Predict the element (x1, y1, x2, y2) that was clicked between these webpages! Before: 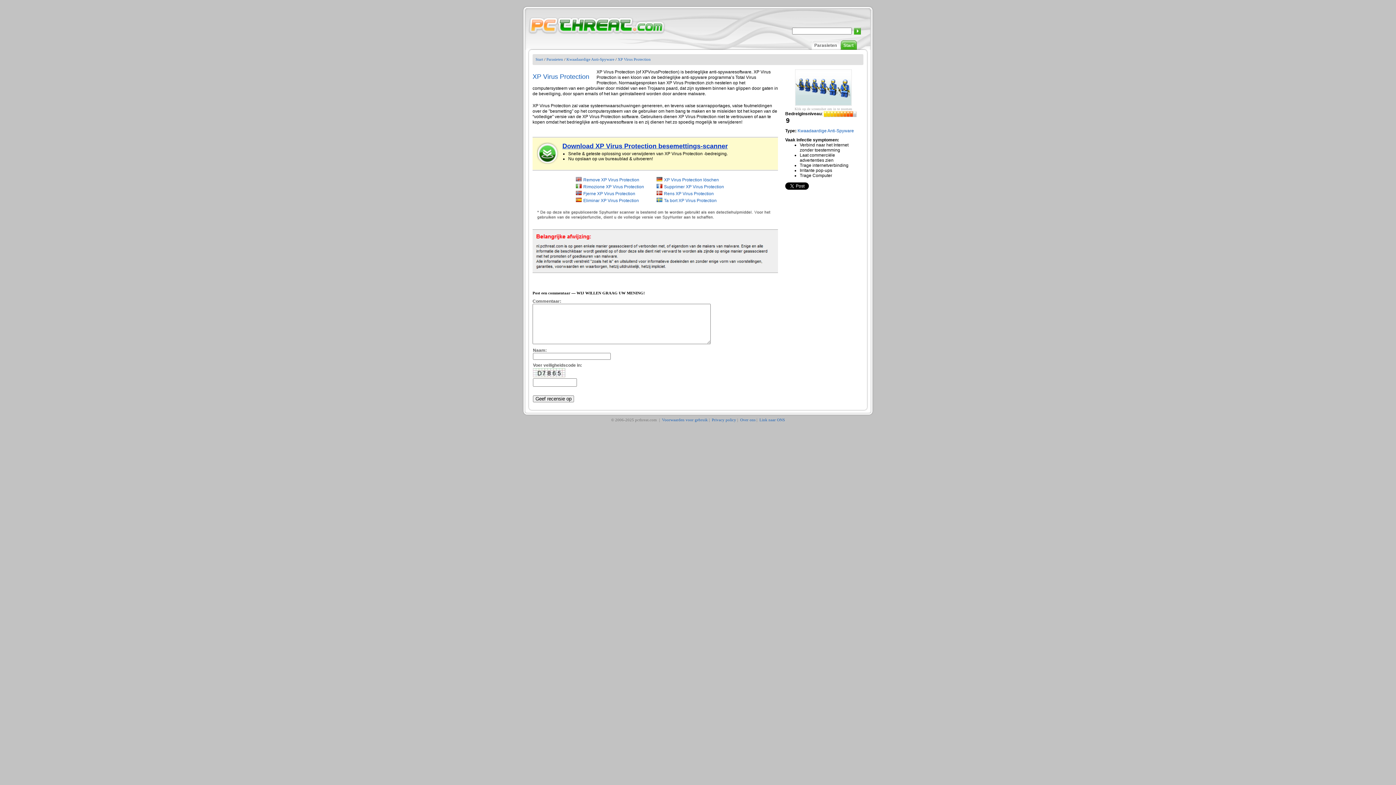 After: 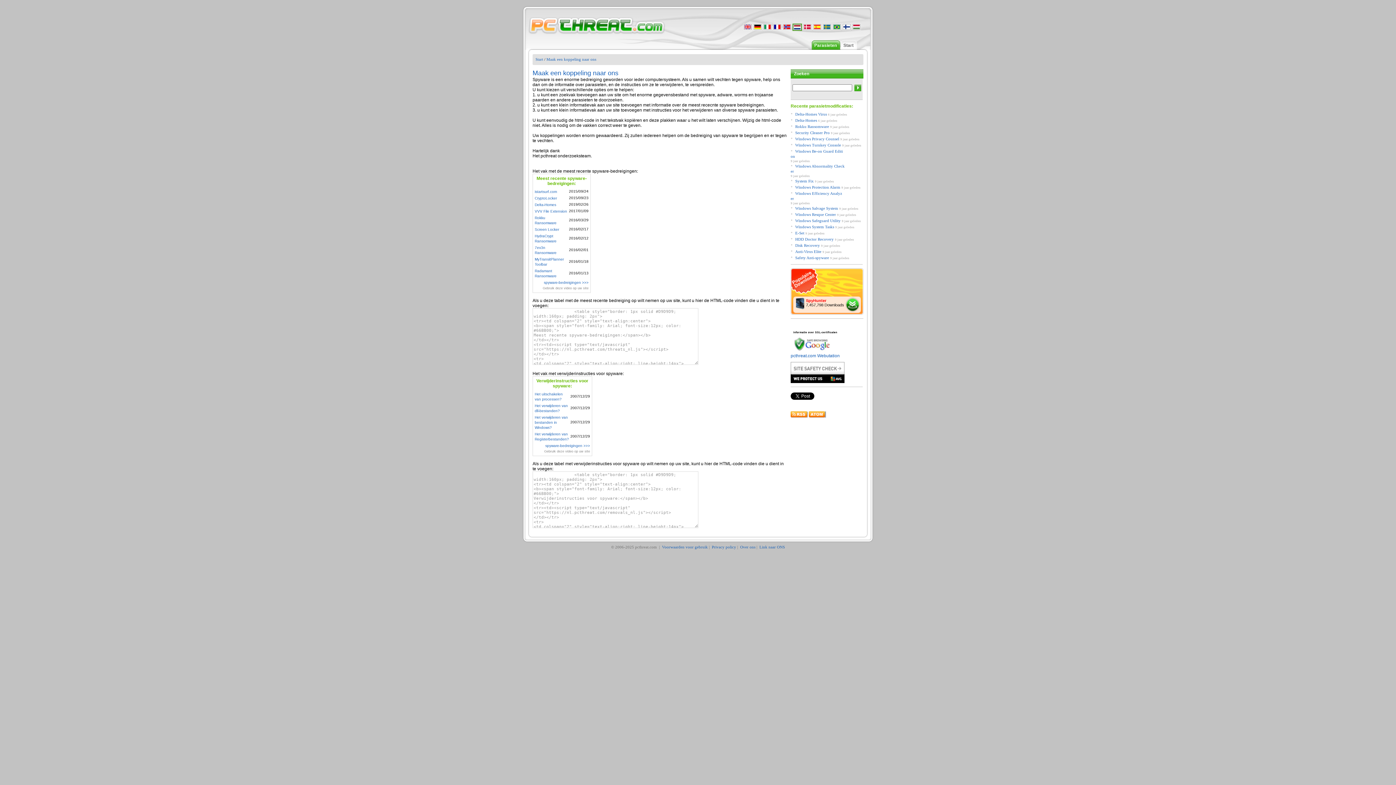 Action: bbox: (759, 417, 785, 422) label: Link naar ONS